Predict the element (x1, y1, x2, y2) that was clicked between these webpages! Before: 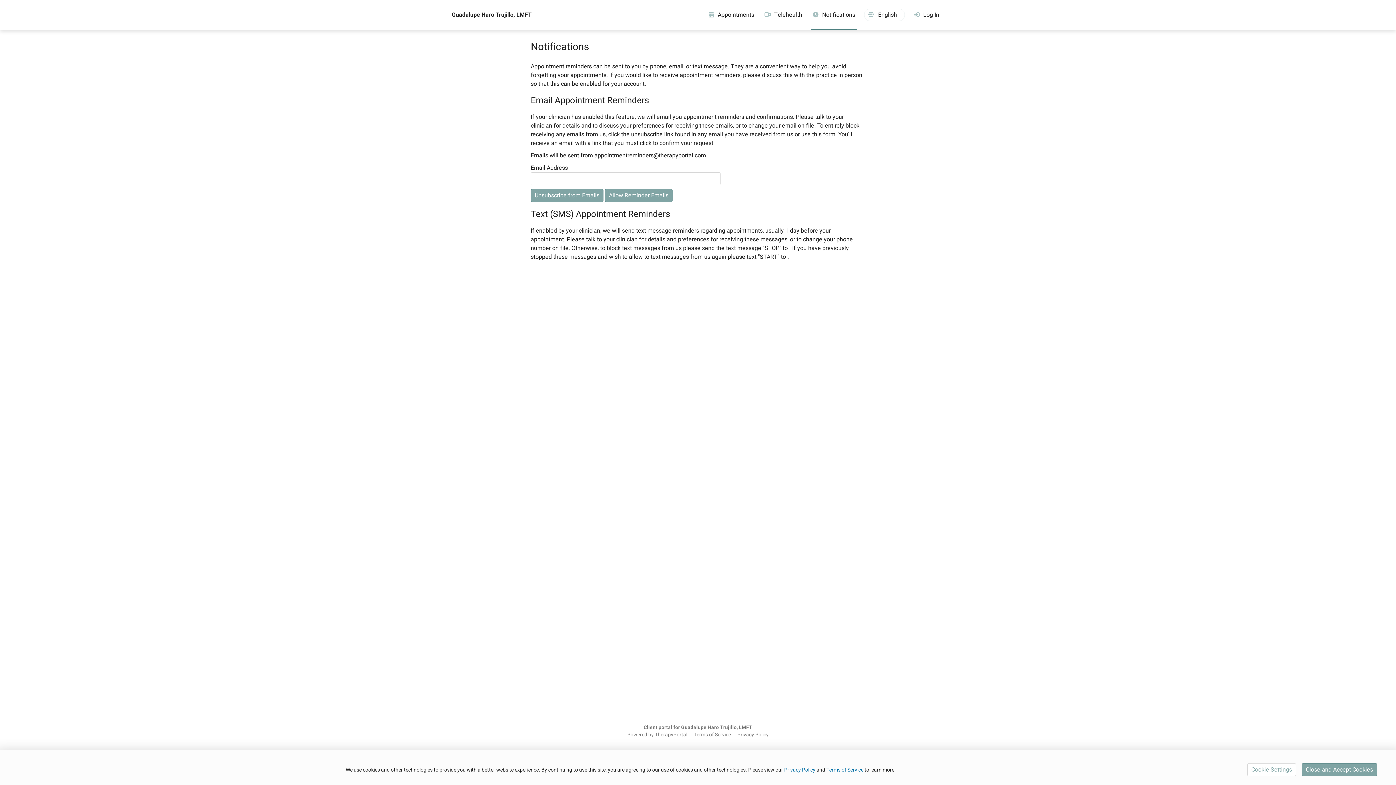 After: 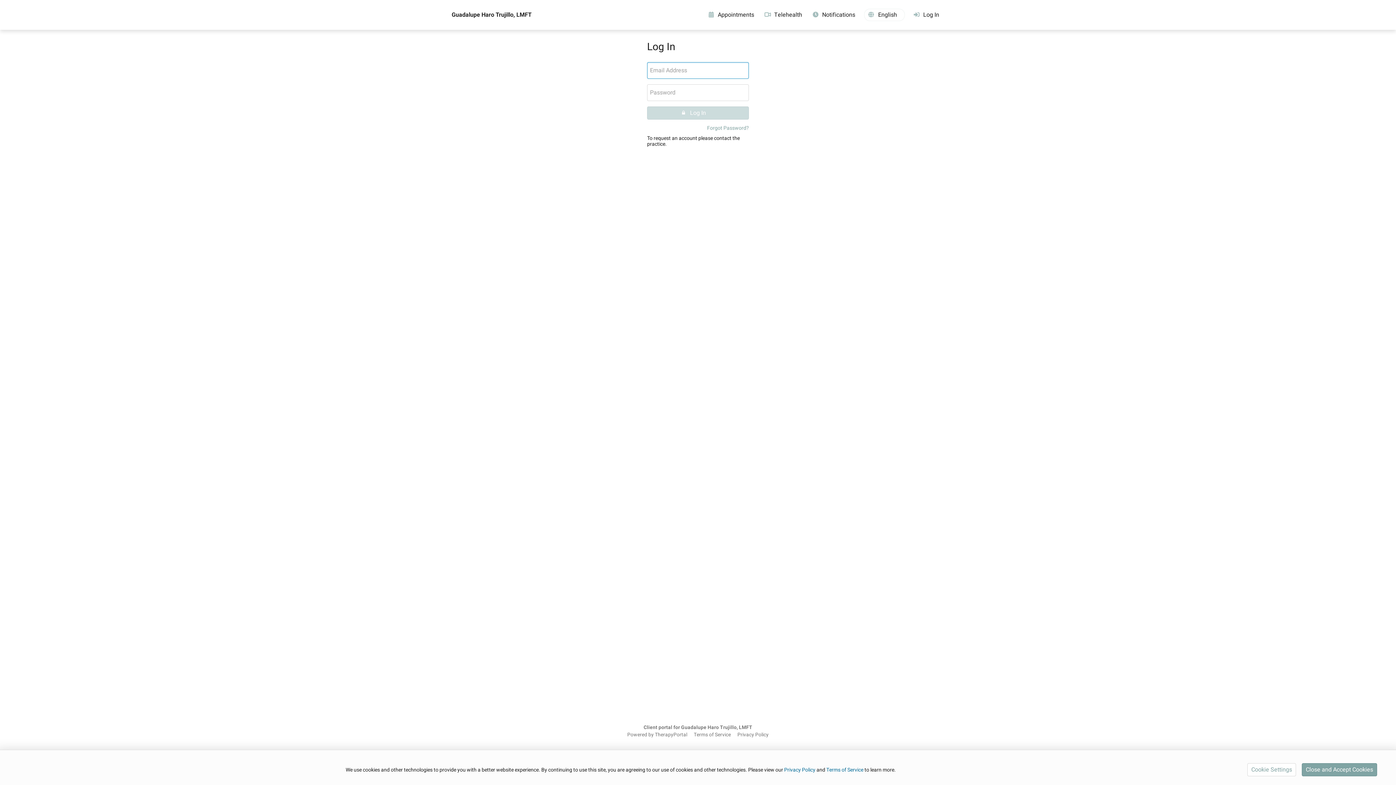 Action: bbox: (703, 0, 759, 29) label:  Appointments